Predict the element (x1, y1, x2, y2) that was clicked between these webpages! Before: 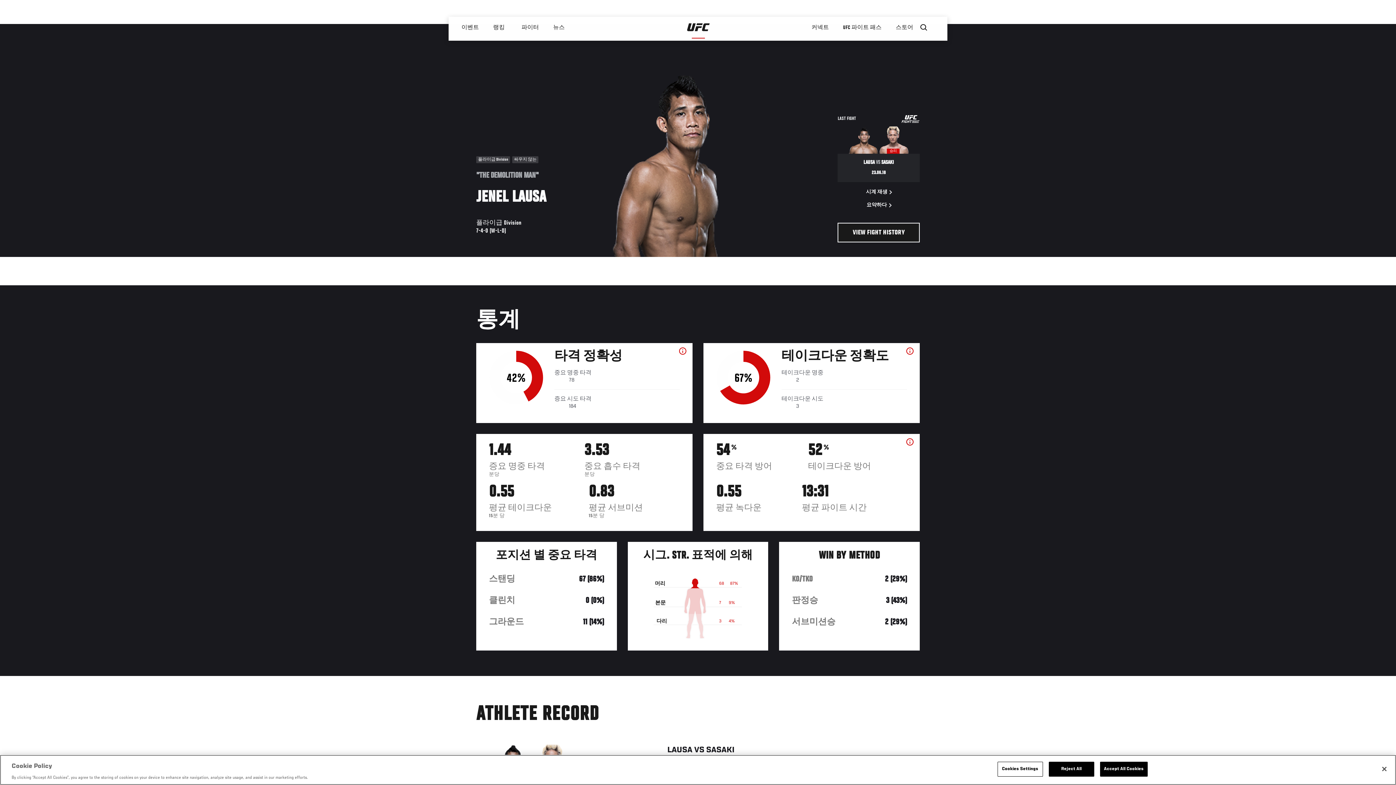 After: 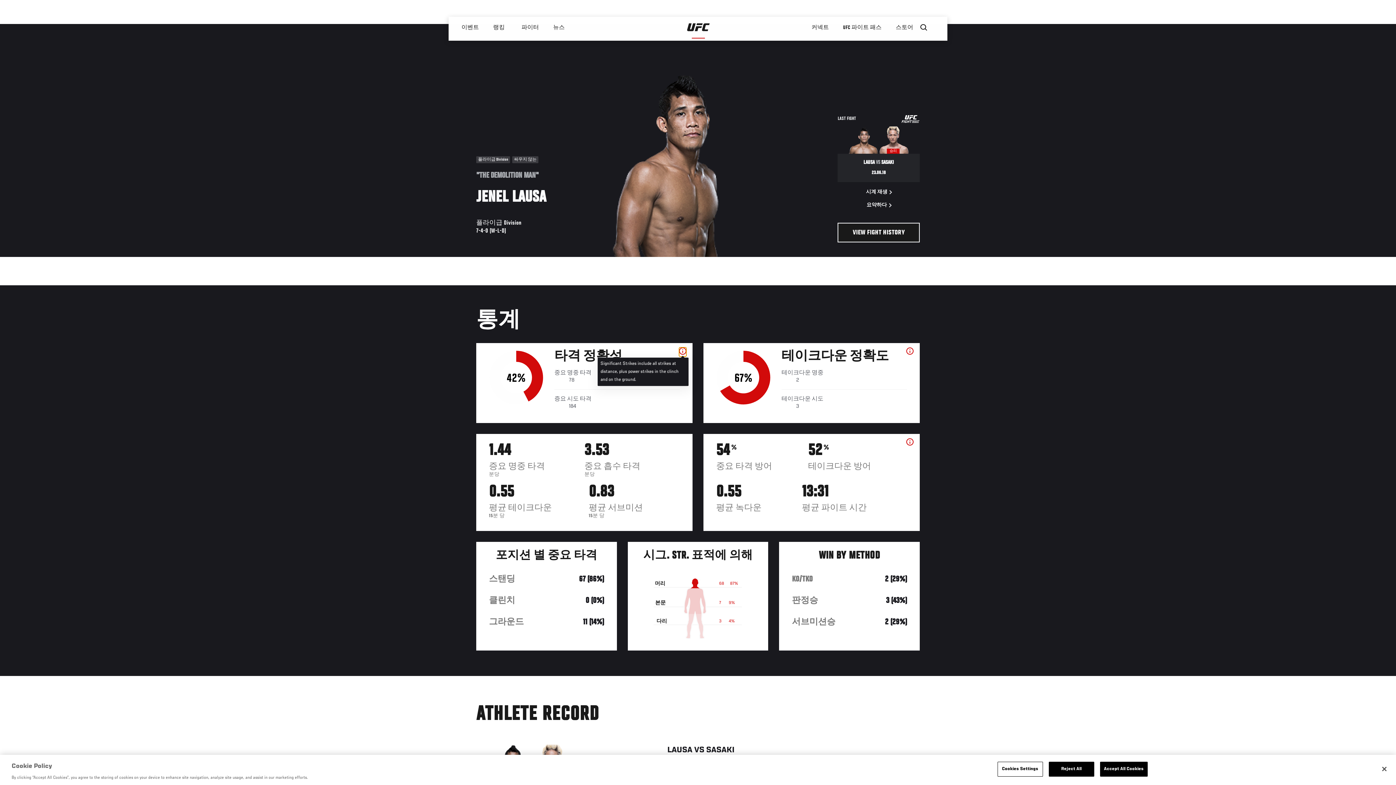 Action: bbox: (679, 347, 686, 356)